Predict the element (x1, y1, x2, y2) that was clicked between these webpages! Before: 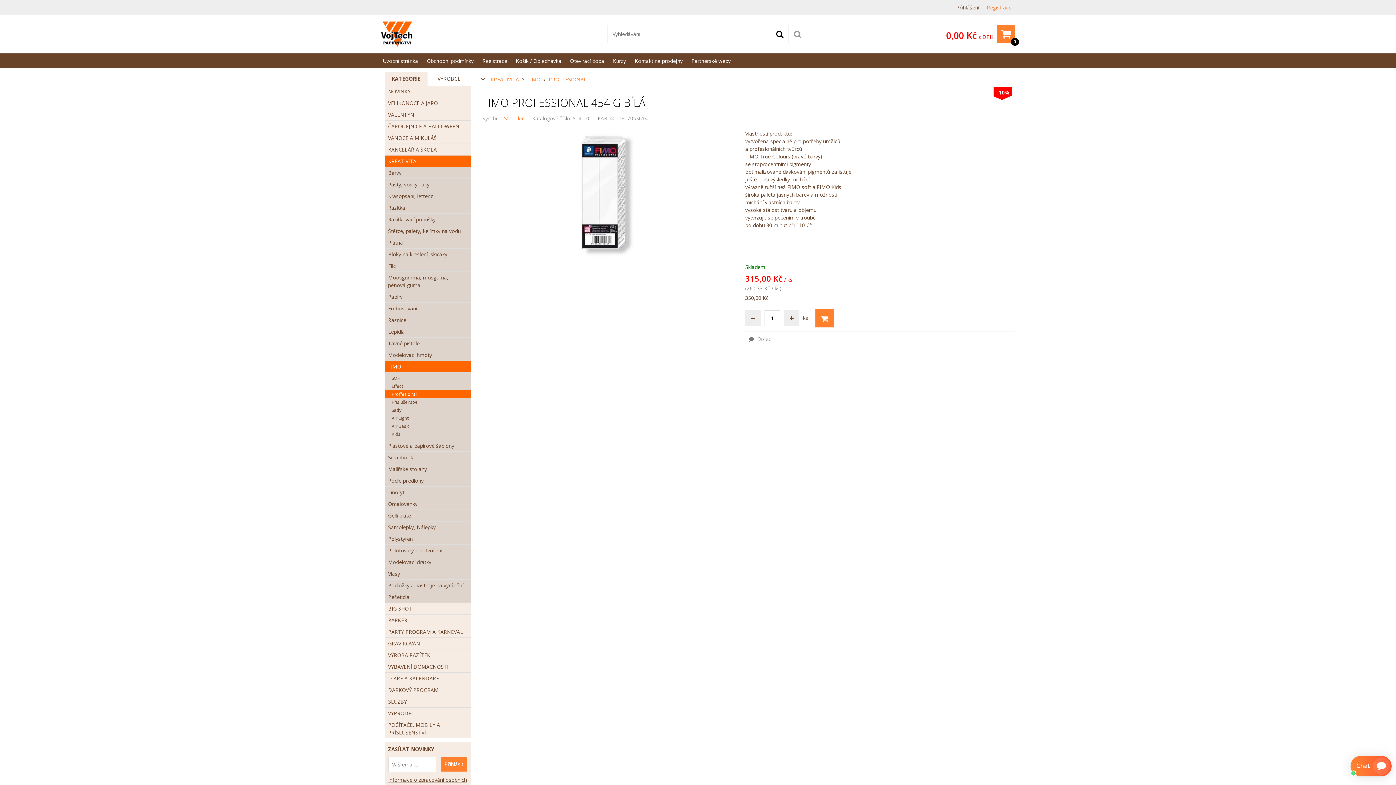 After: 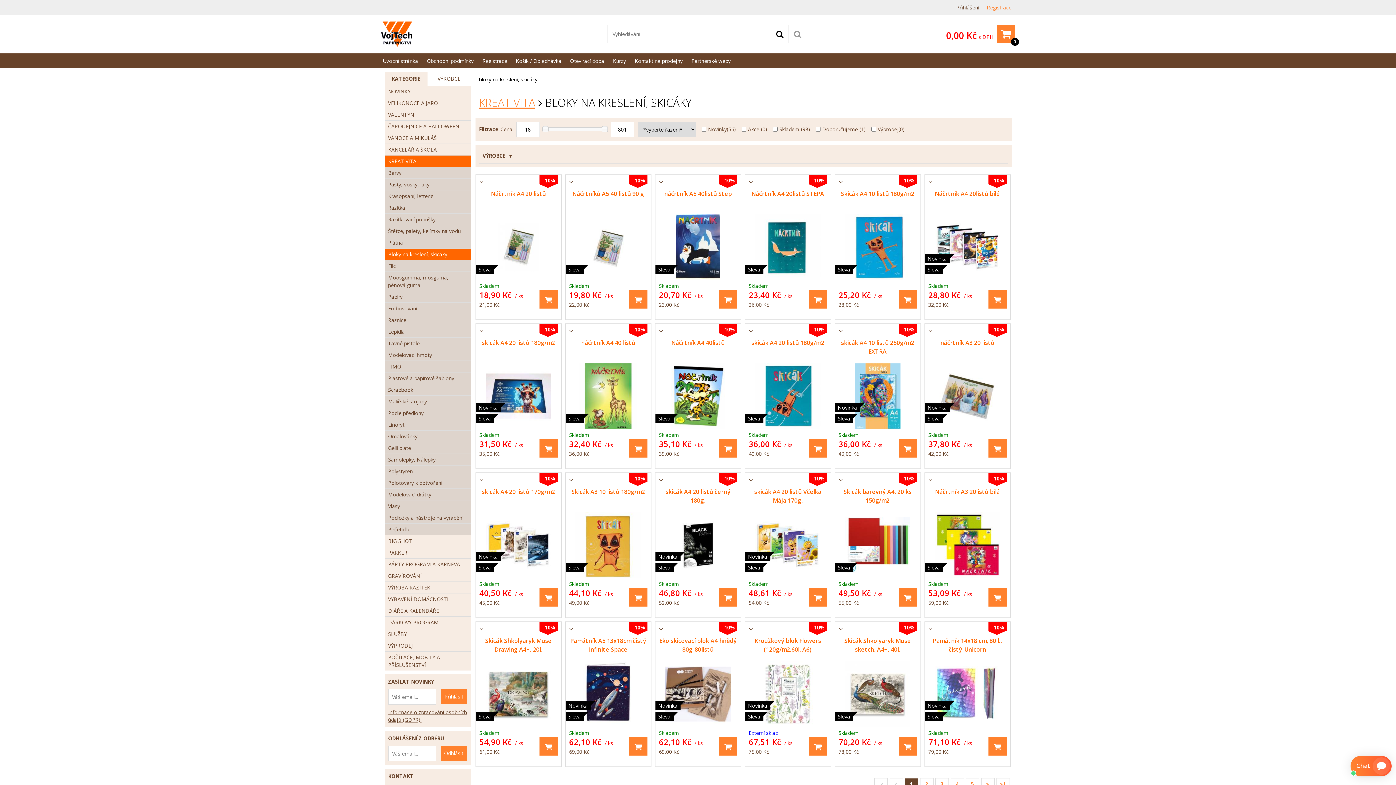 Action: bbox: (384, 248, 470, 260) label: Bloky na kreslení, skicáky